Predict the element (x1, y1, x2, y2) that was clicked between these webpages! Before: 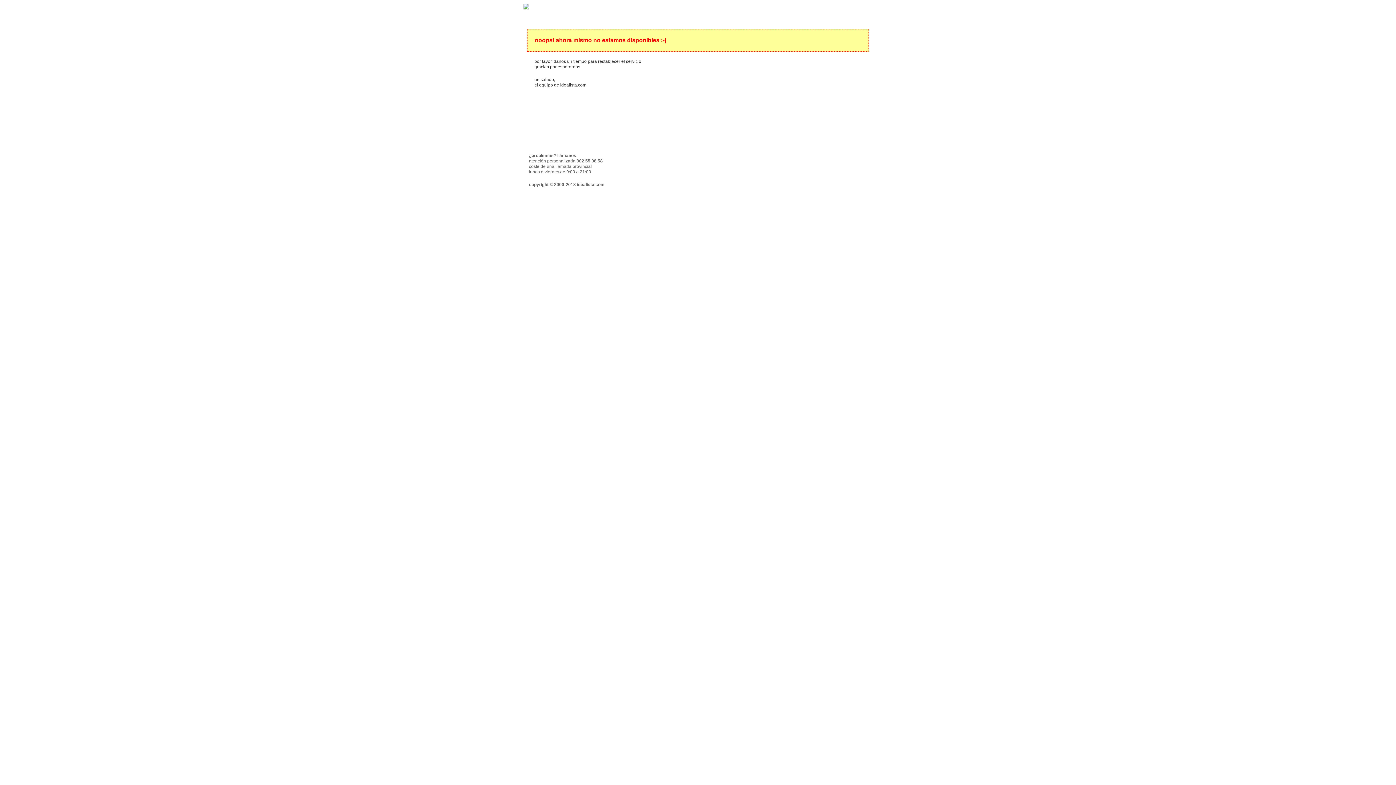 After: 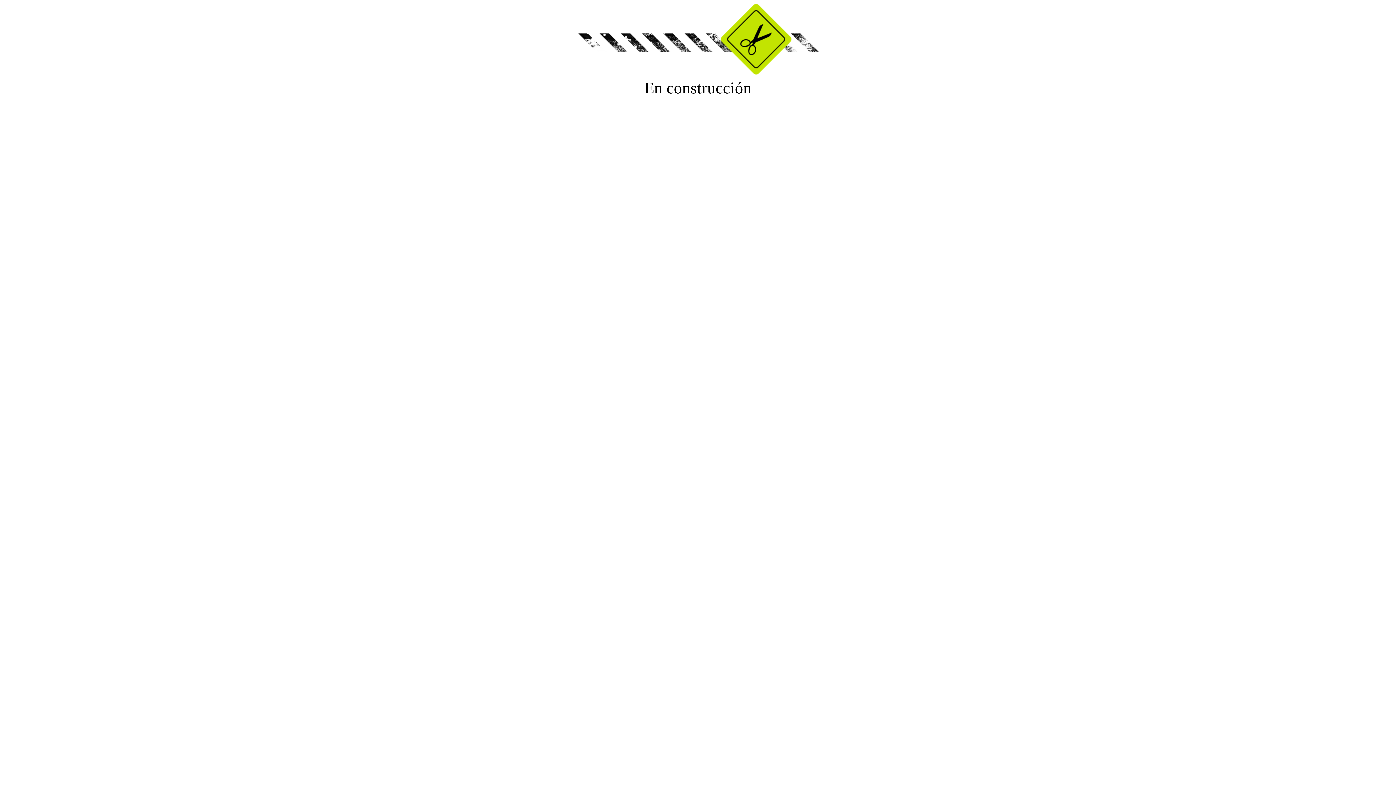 Action: bbox: (523, 5, 529, 10)